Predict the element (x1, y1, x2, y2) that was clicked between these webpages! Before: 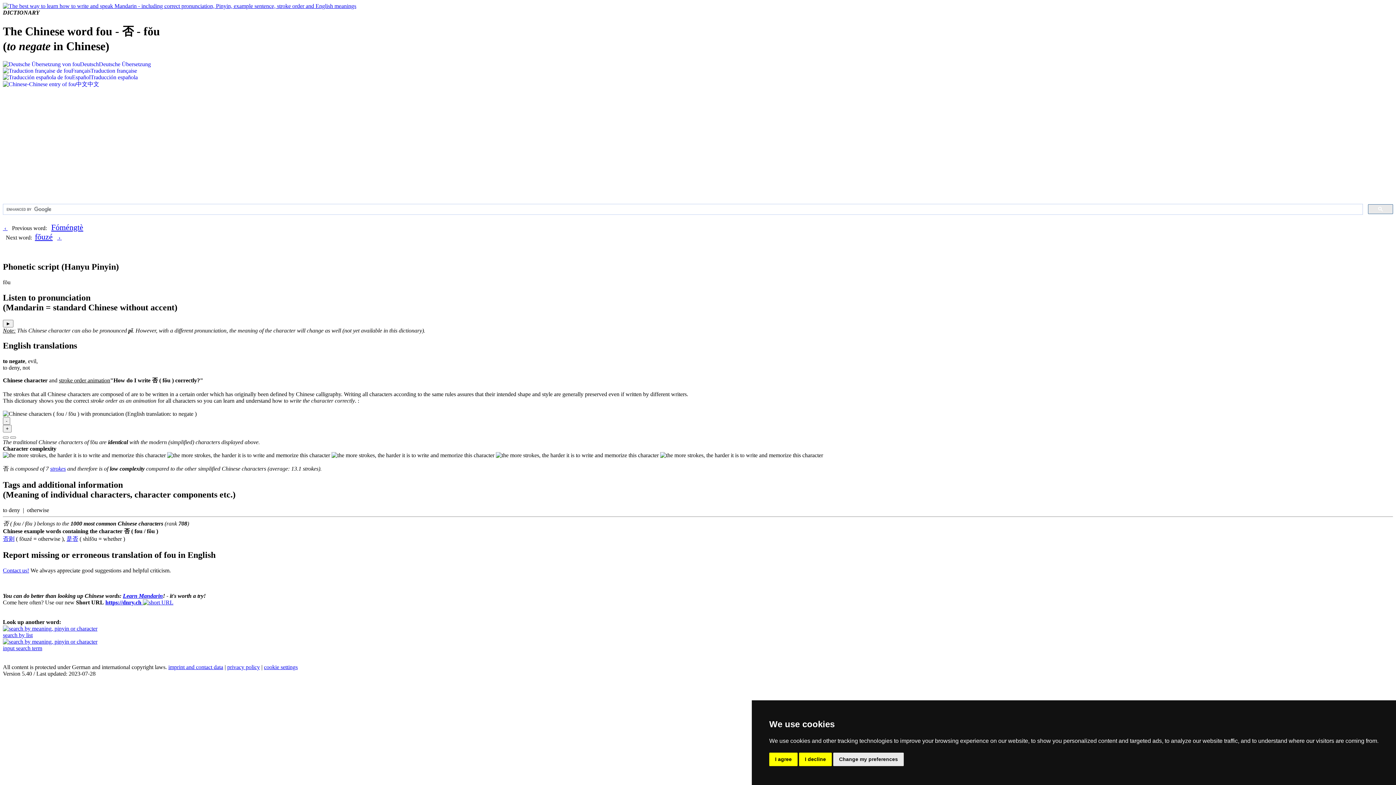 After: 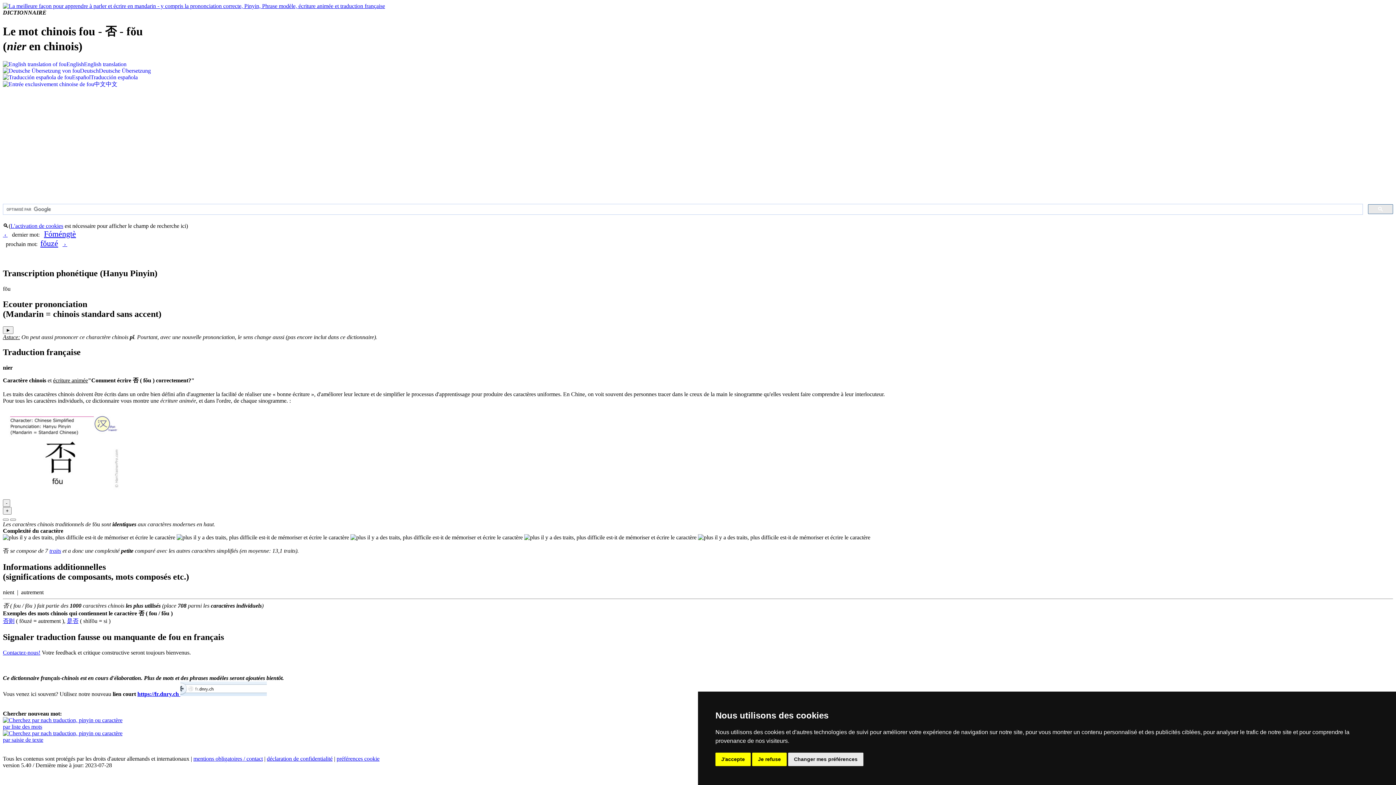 Action: label: FrançaisTraduction française bbox: (2, 67, 137, 73)